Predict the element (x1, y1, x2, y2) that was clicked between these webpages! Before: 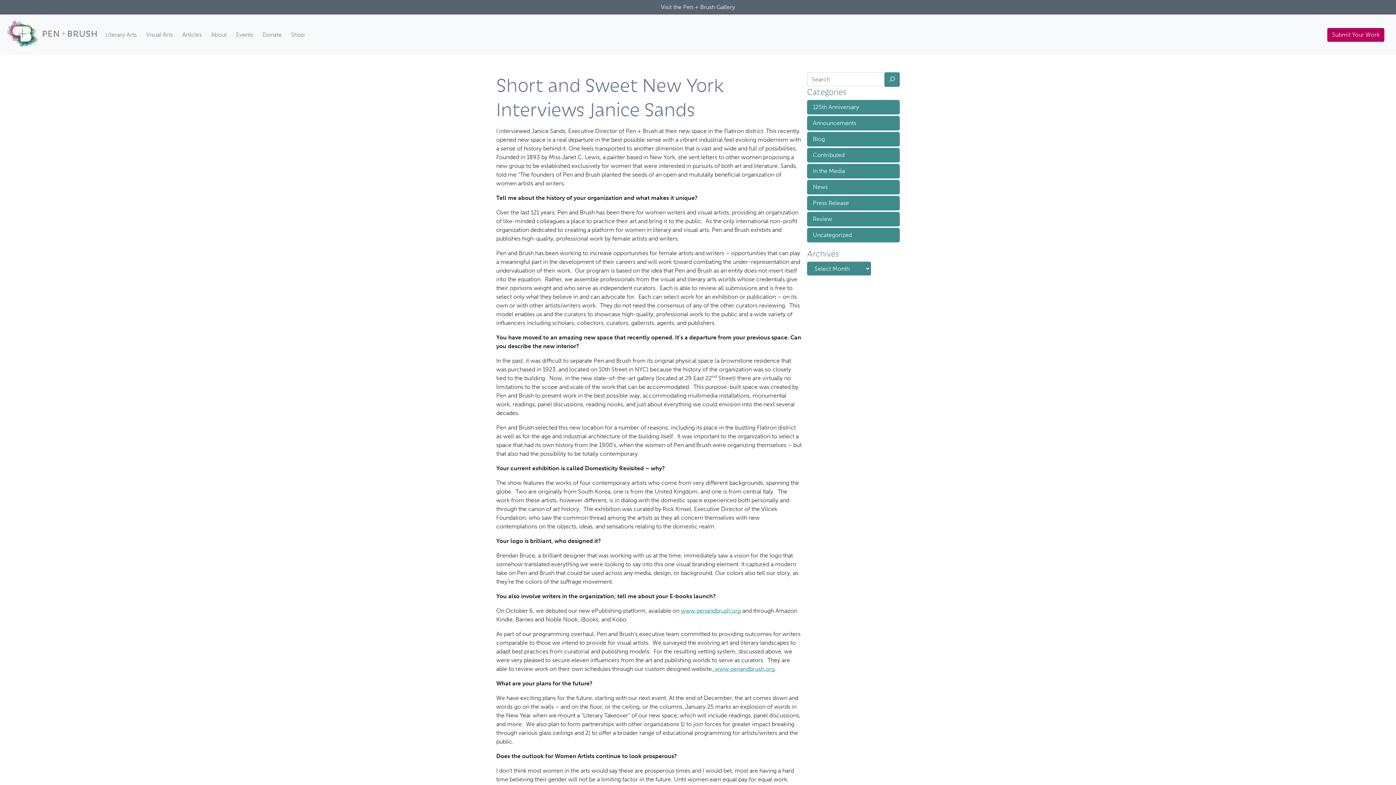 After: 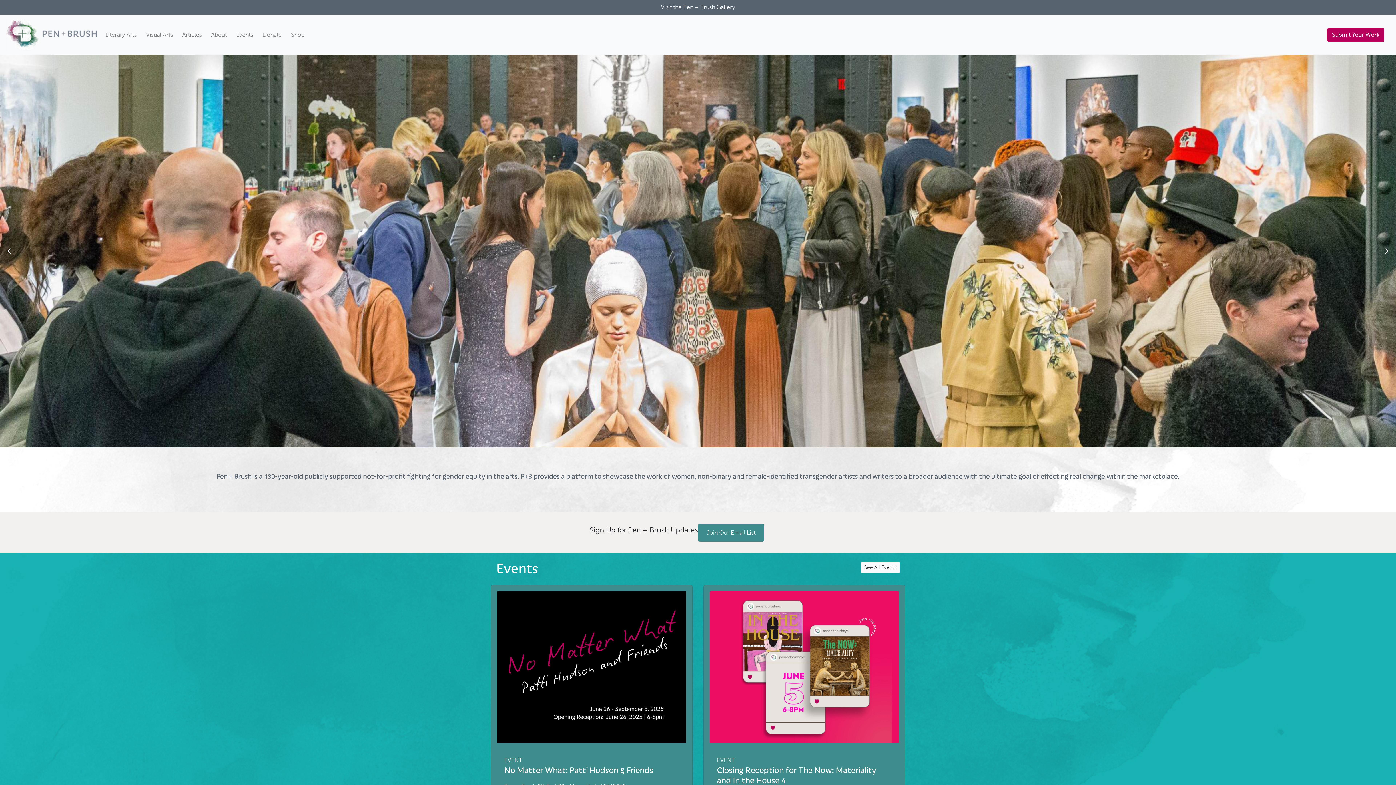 Action: bbox: (5, 17, 96, 52) label: Pen + Brush